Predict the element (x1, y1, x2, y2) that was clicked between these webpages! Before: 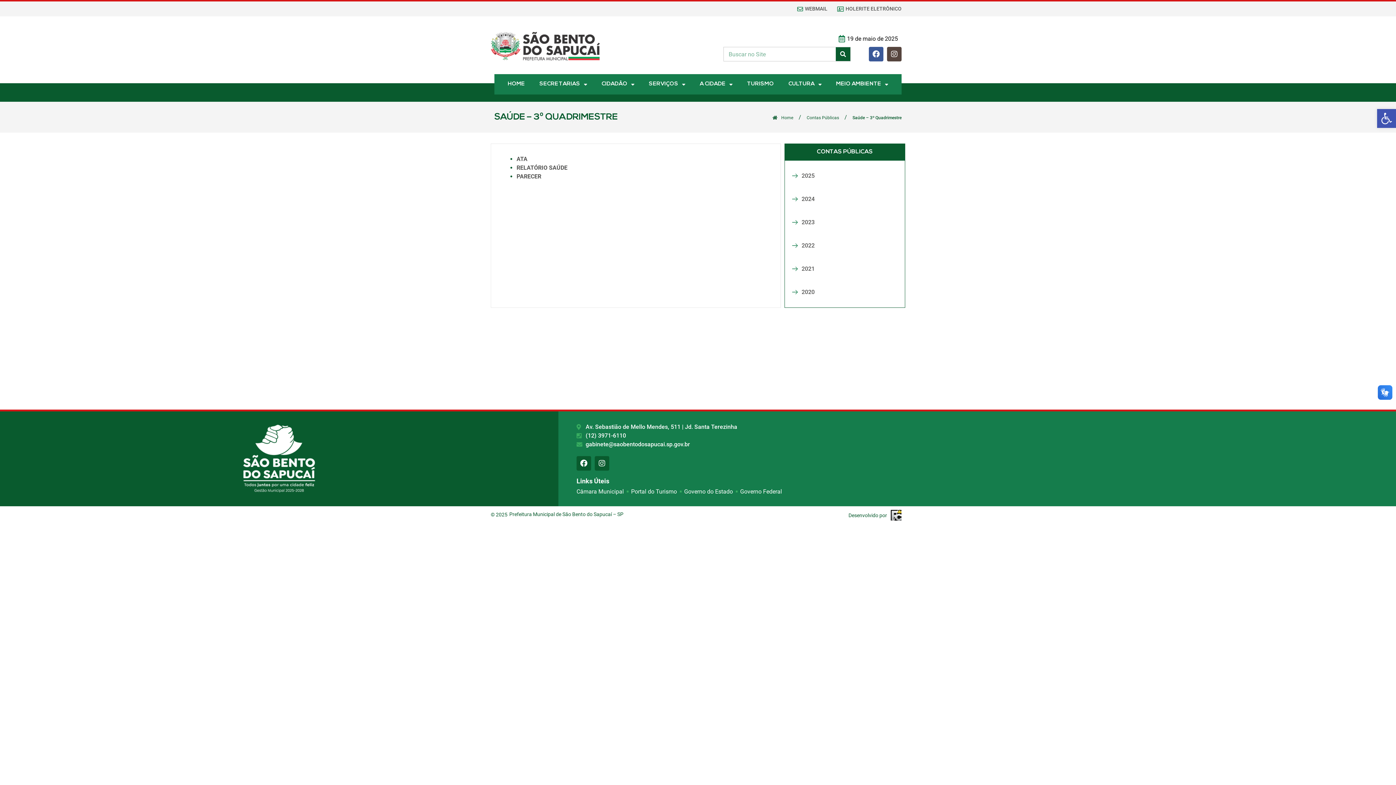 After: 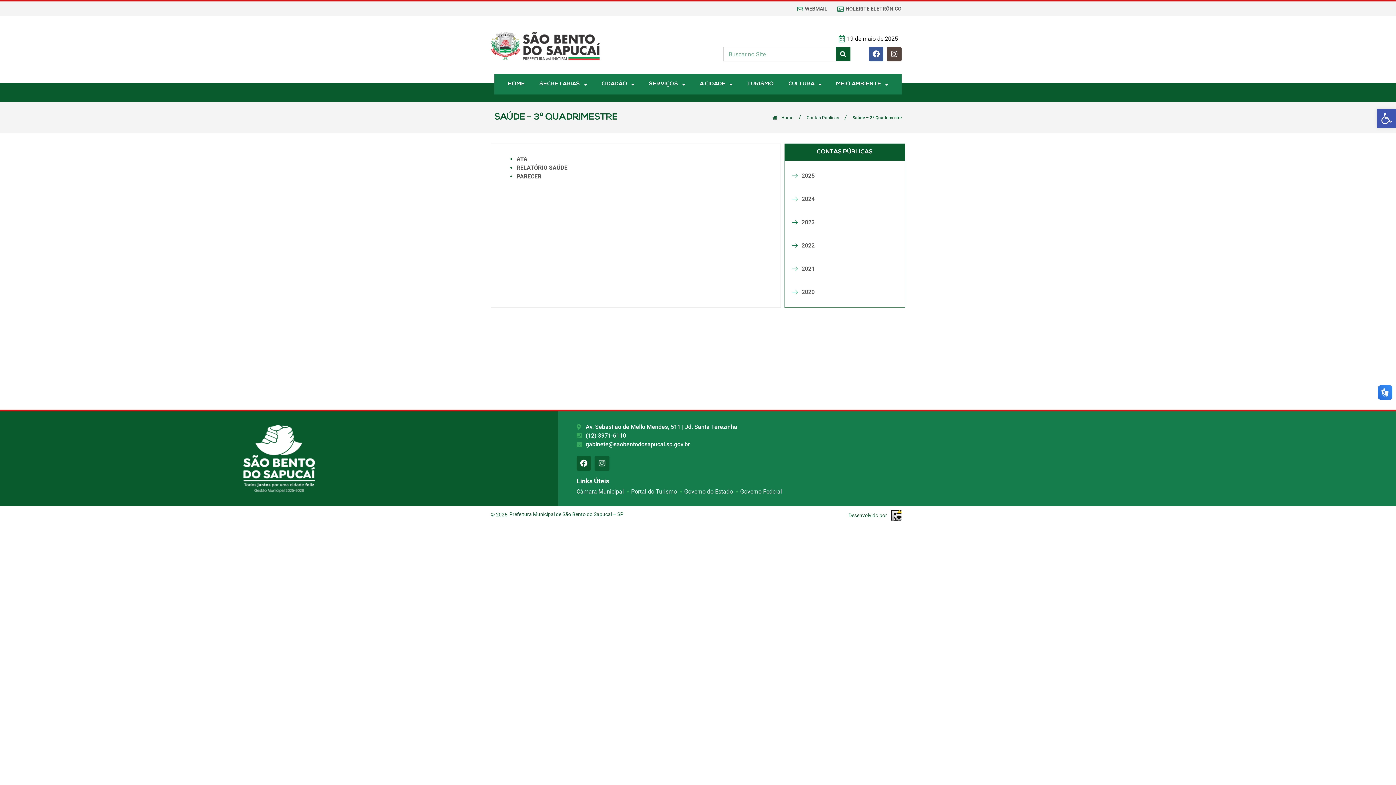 Action: label: Instagram bbox: (594, 456, 609, 470)